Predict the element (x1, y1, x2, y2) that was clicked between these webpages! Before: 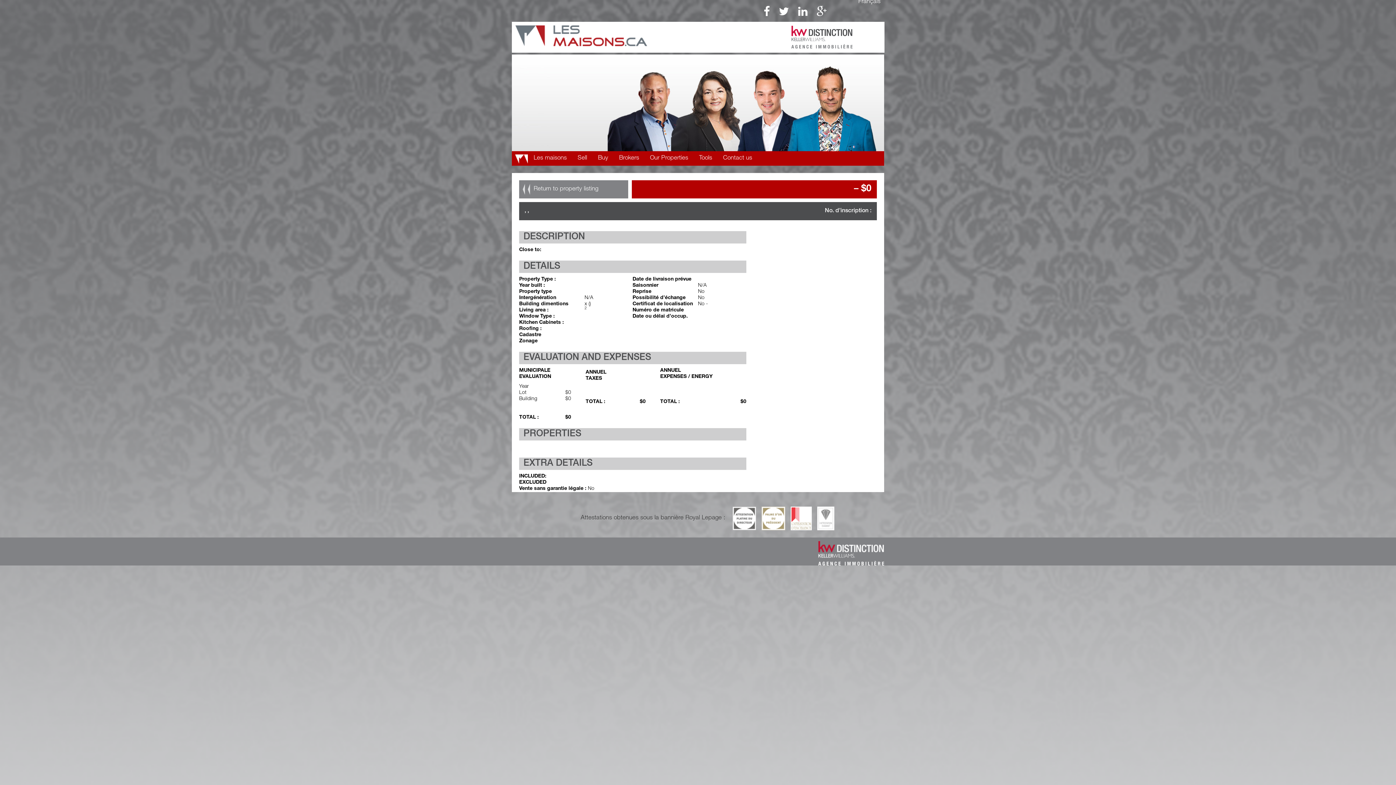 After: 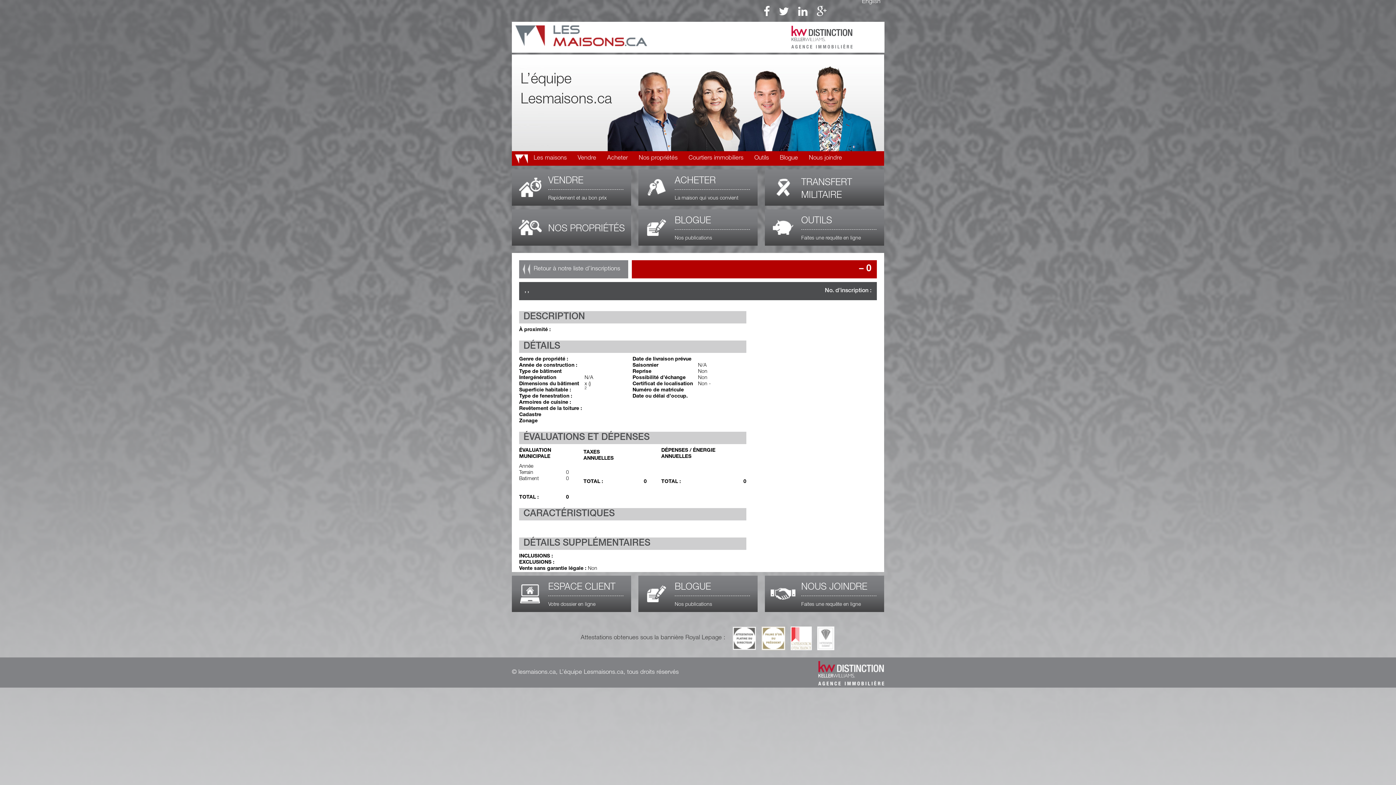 Action: label: Français bbox: (854, -2, 884, 7)